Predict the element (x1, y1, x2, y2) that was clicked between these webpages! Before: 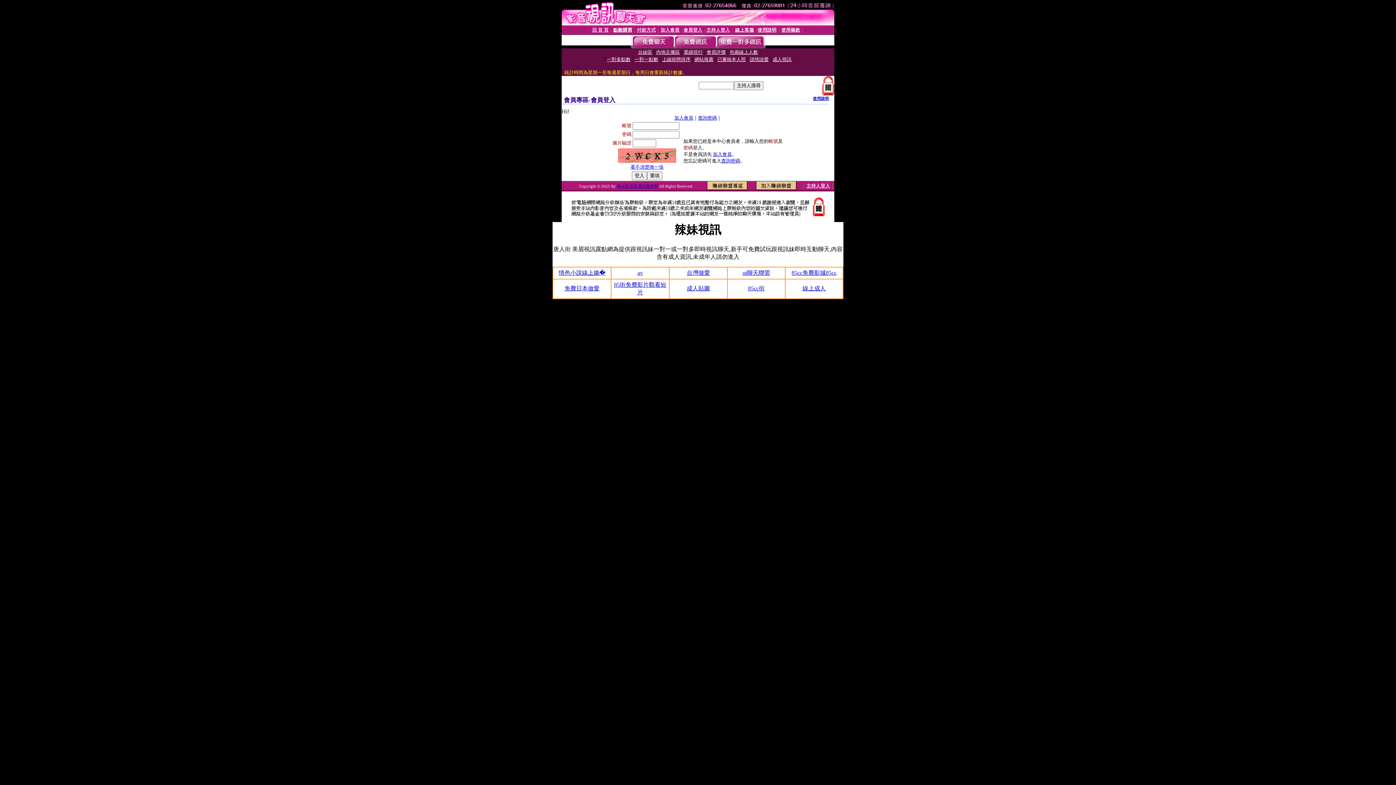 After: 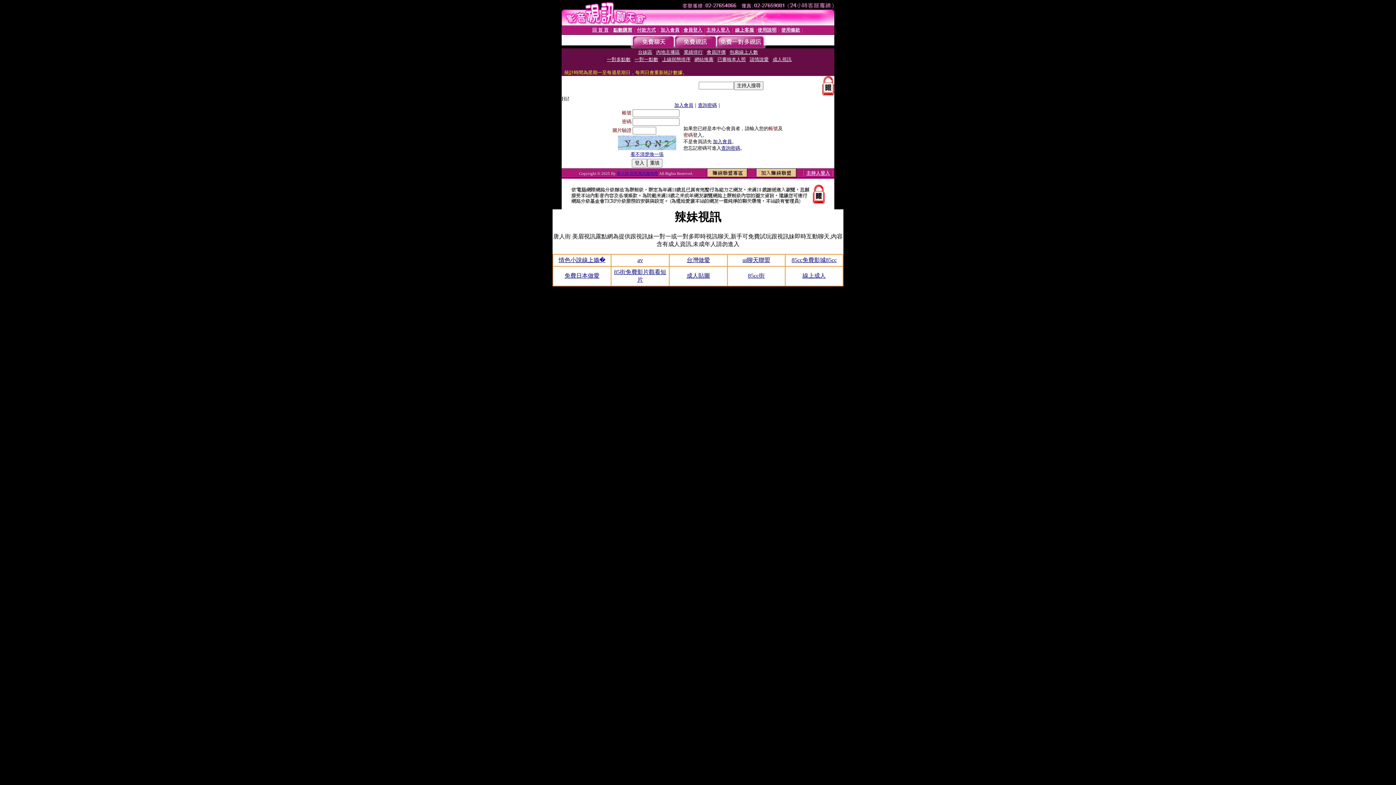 Action: label: 線上客服 bbox: (735, 27, 754, 32)